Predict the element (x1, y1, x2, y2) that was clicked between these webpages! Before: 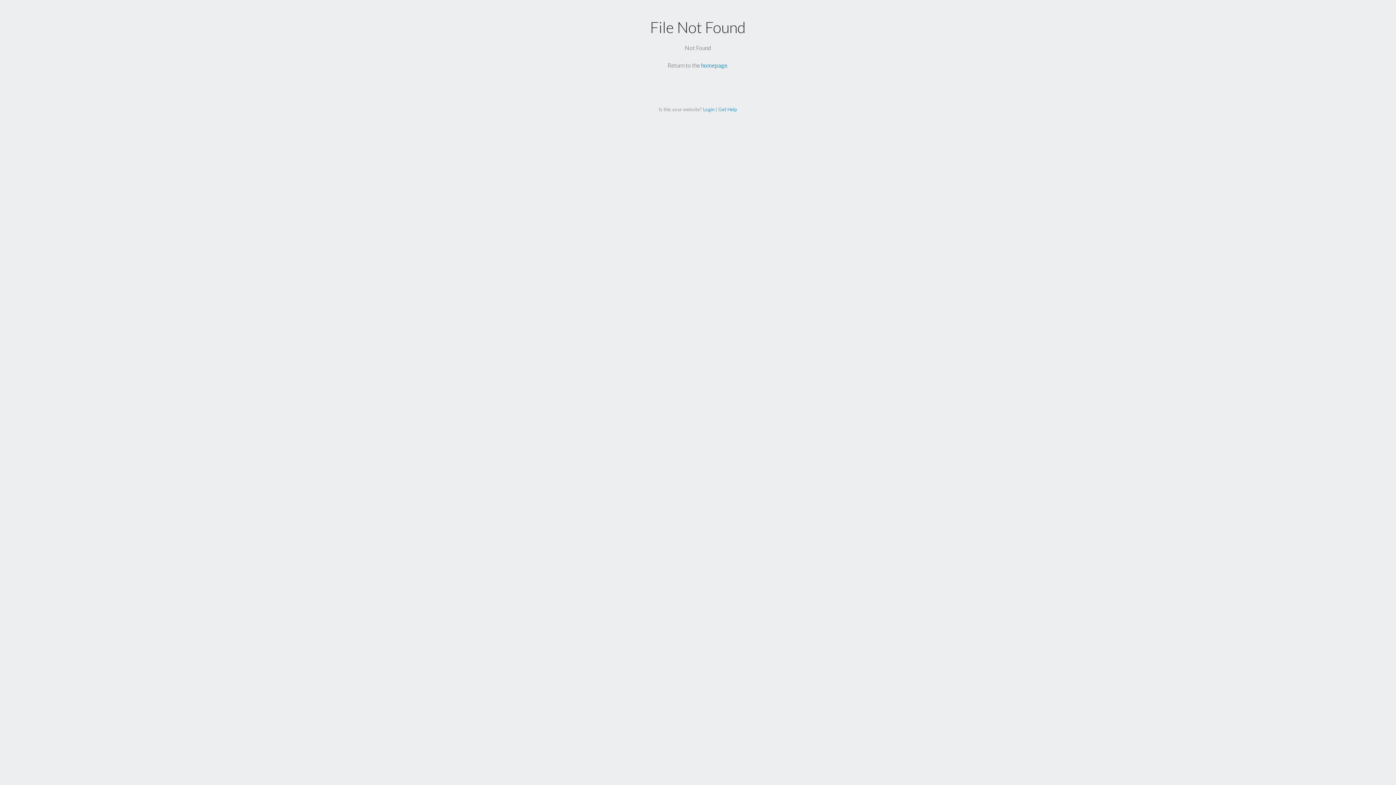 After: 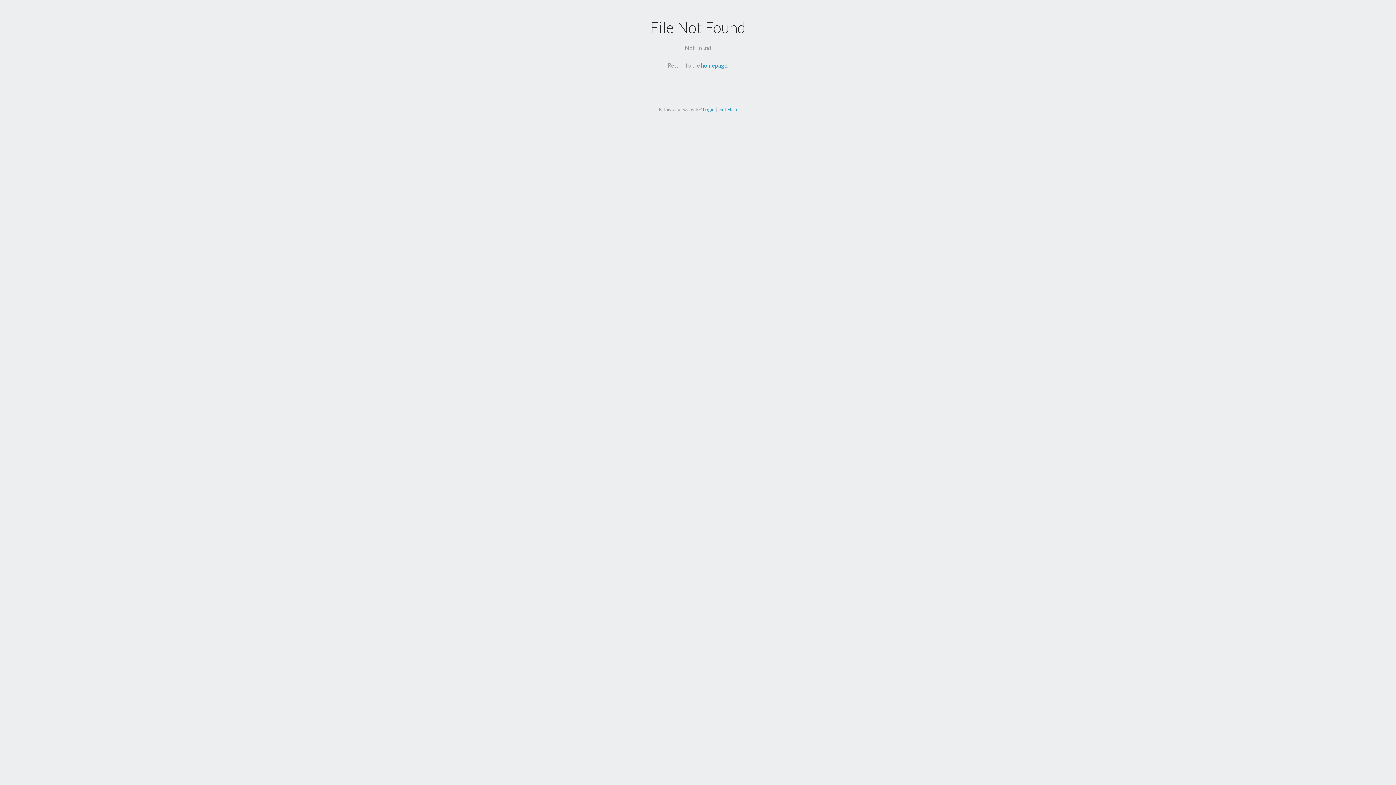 Action: label: Get Help bbox: (718, 106, 737, 112)